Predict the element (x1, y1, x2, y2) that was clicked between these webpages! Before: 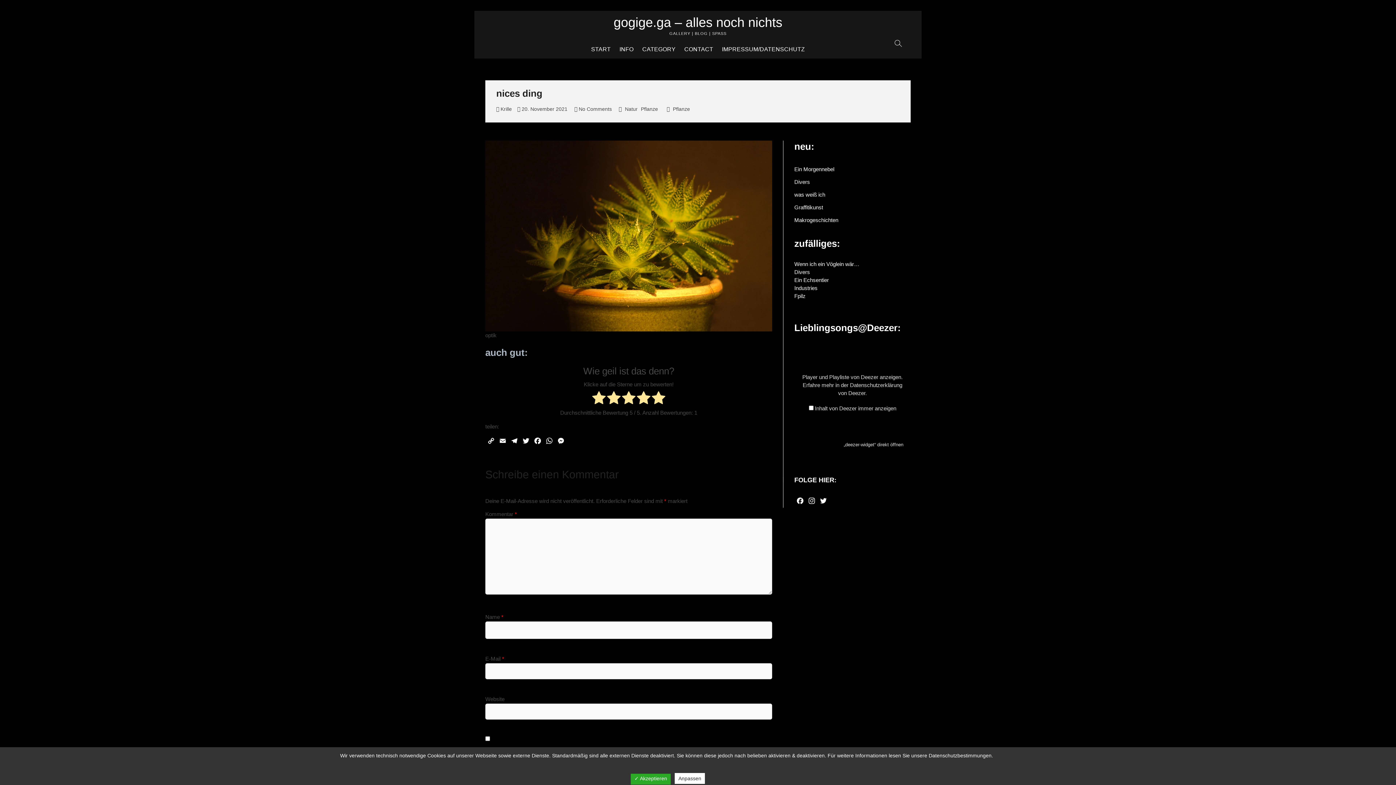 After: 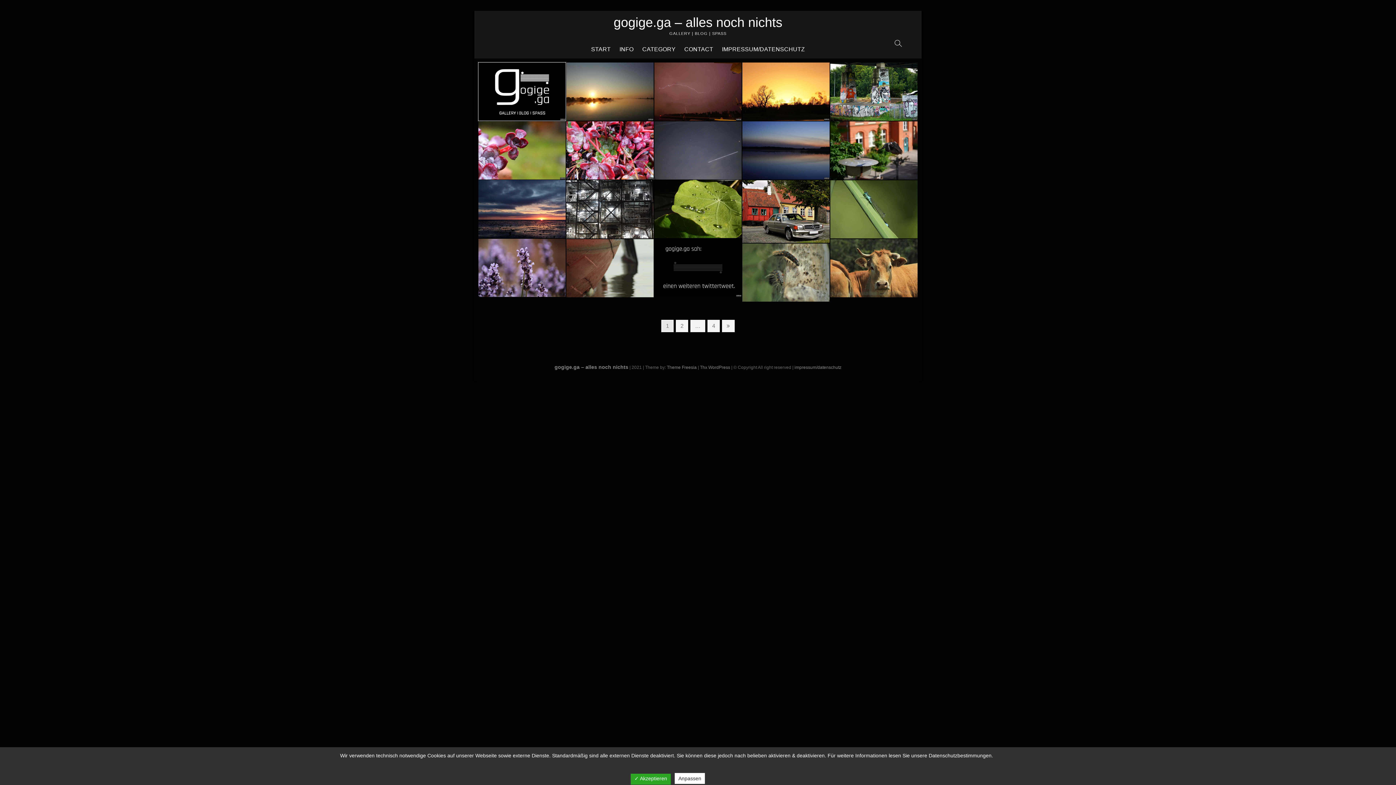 Action: label: START bbox: (587, 40, 614, 58)